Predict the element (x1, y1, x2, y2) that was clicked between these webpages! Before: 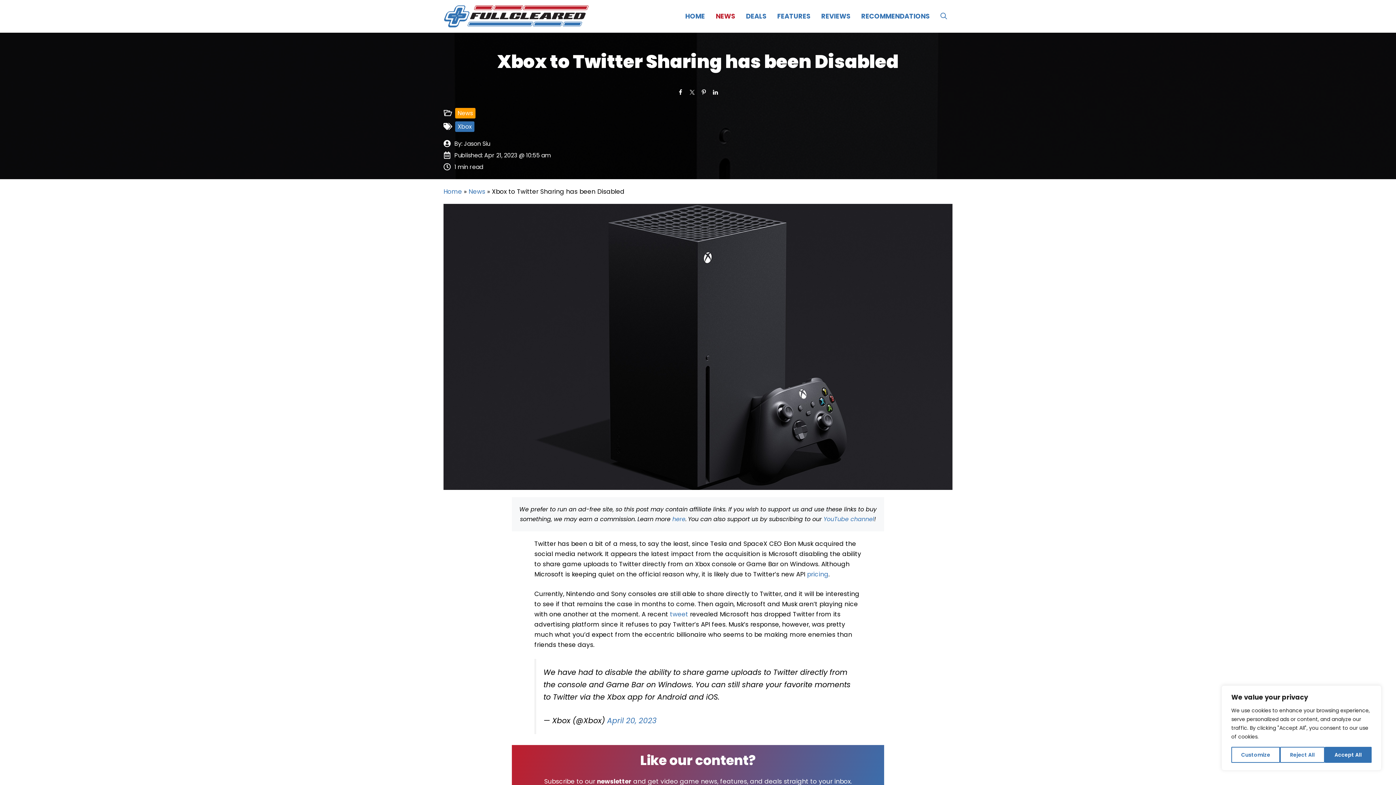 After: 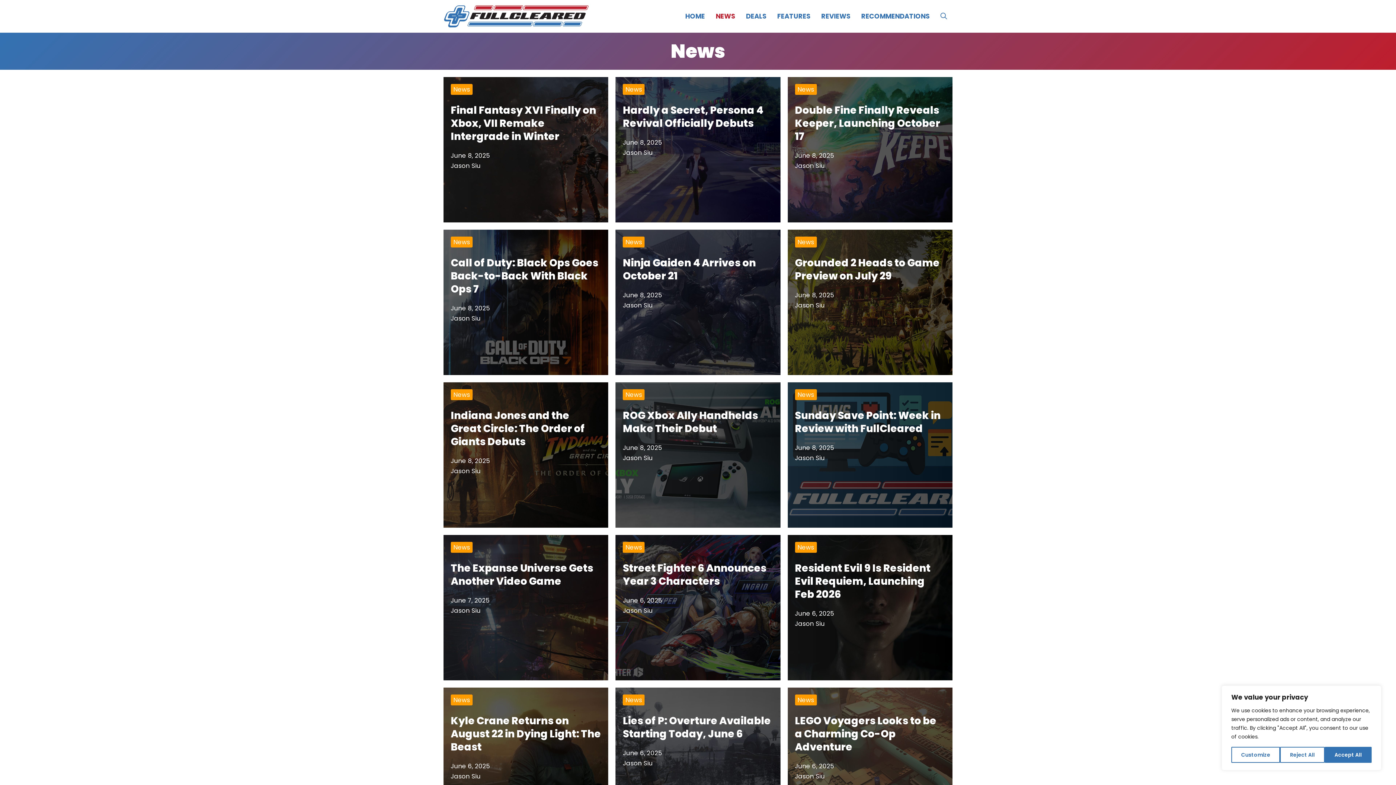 Action: label: News bbox: (468, 187, 485, 195)